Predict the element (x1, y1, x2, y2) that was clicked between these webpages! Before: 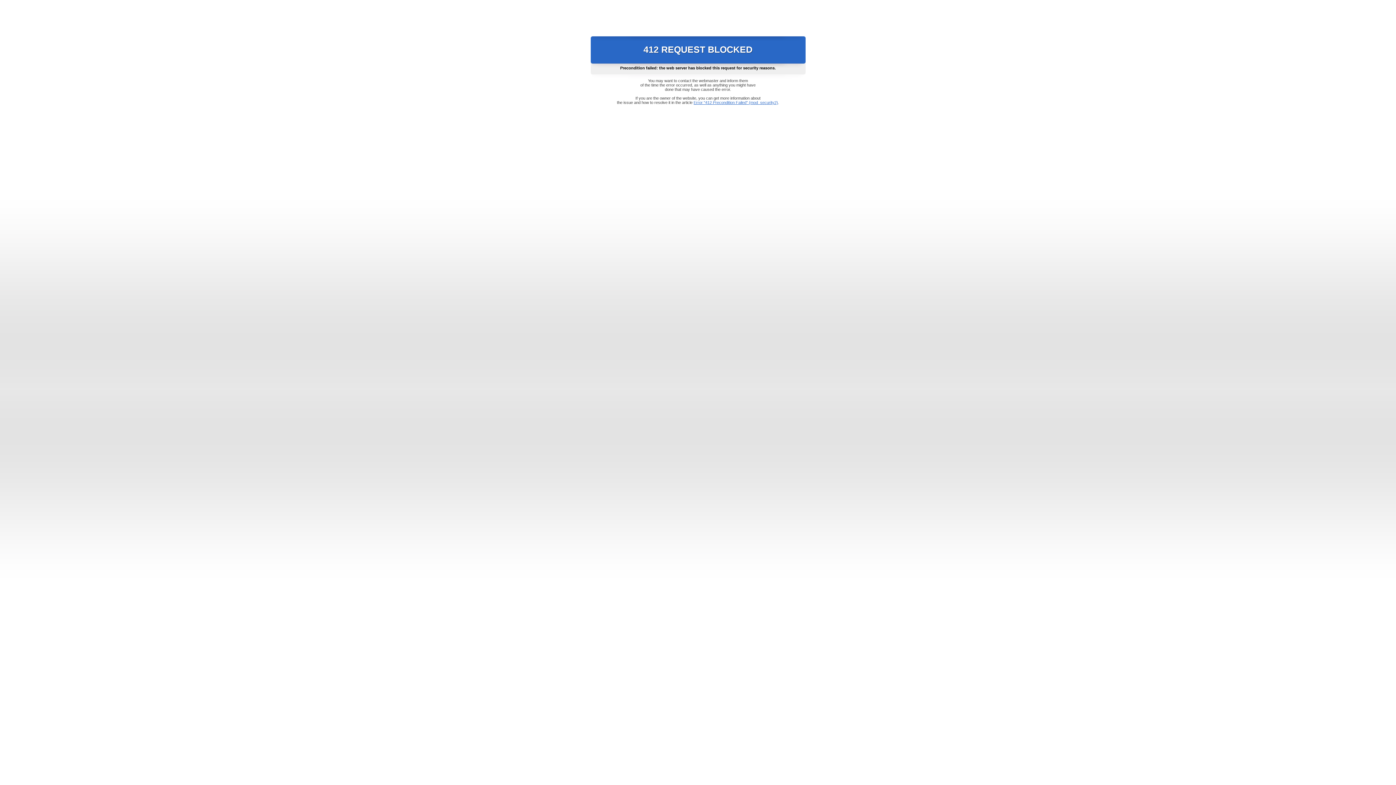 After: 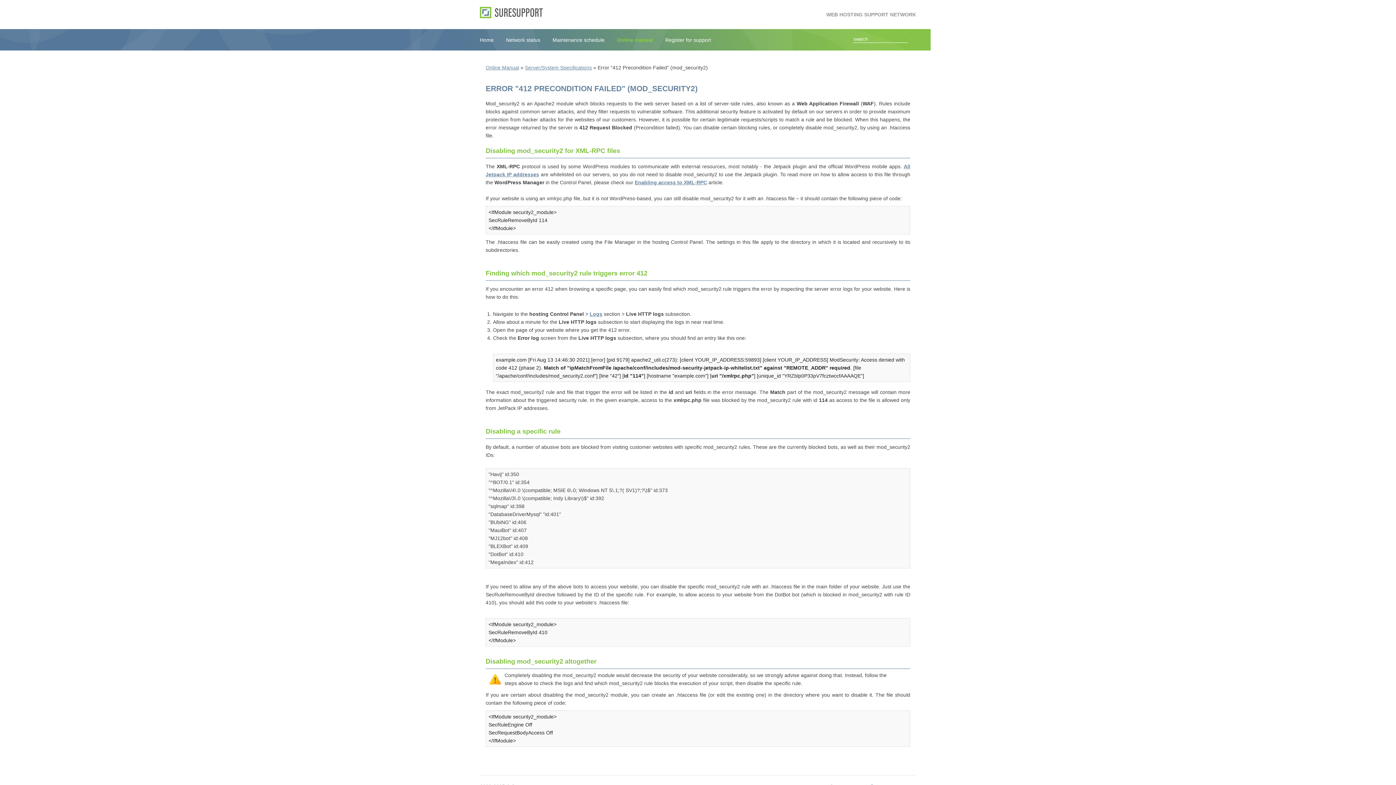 Action: label: Error "412 Precondition Failed" (mod_security2) bbox: (693, 100, 778, 104)